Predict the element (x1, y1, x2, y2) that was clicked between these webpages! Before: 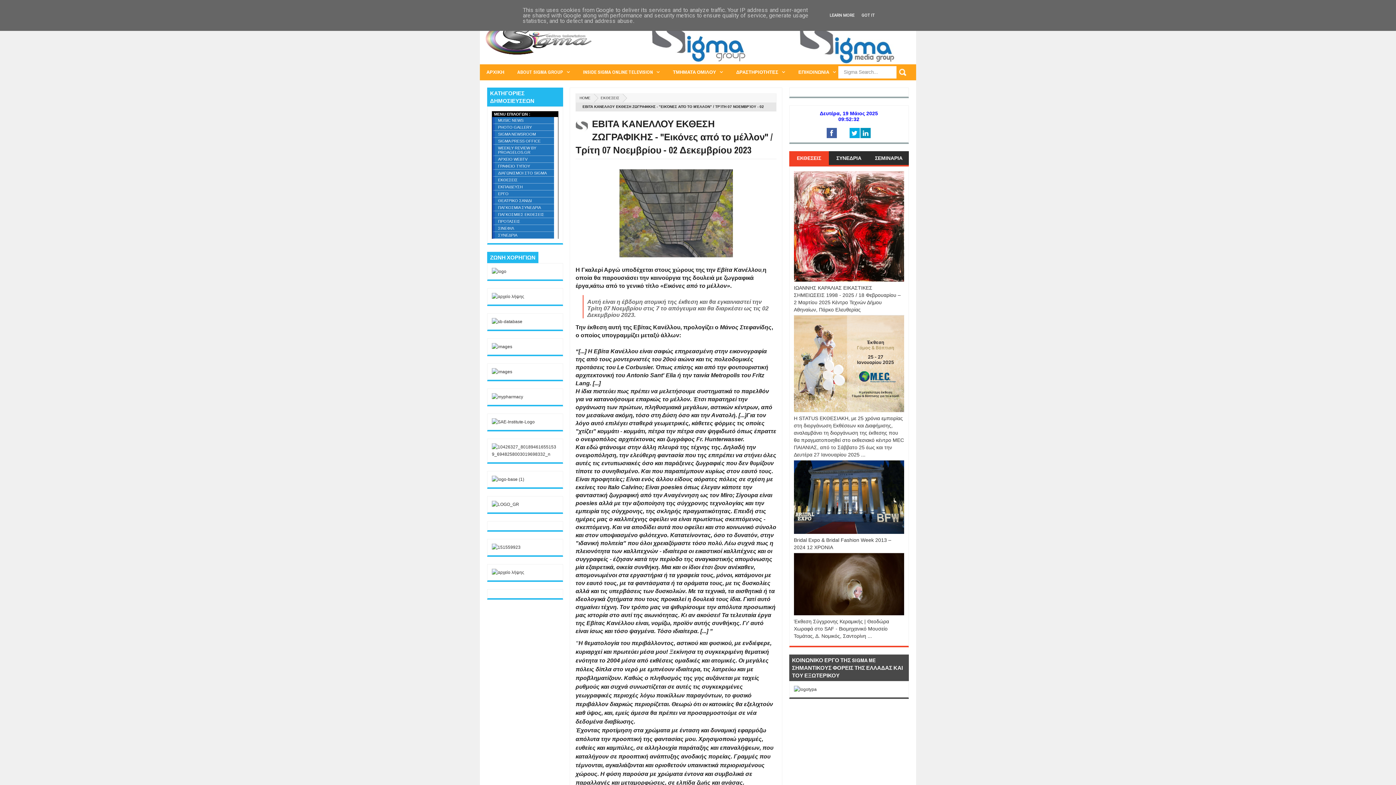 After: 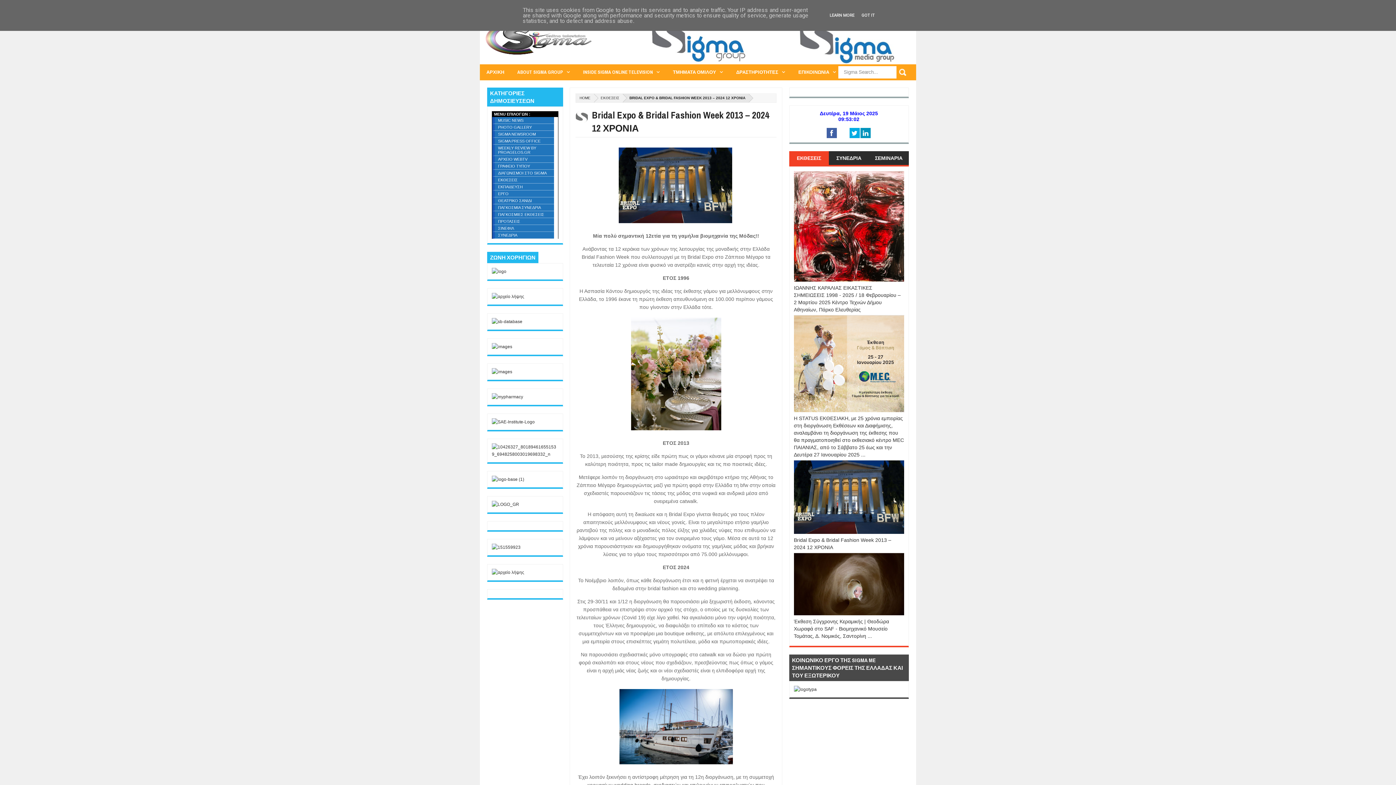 Action: bbox: (794, 460, 904, 534)